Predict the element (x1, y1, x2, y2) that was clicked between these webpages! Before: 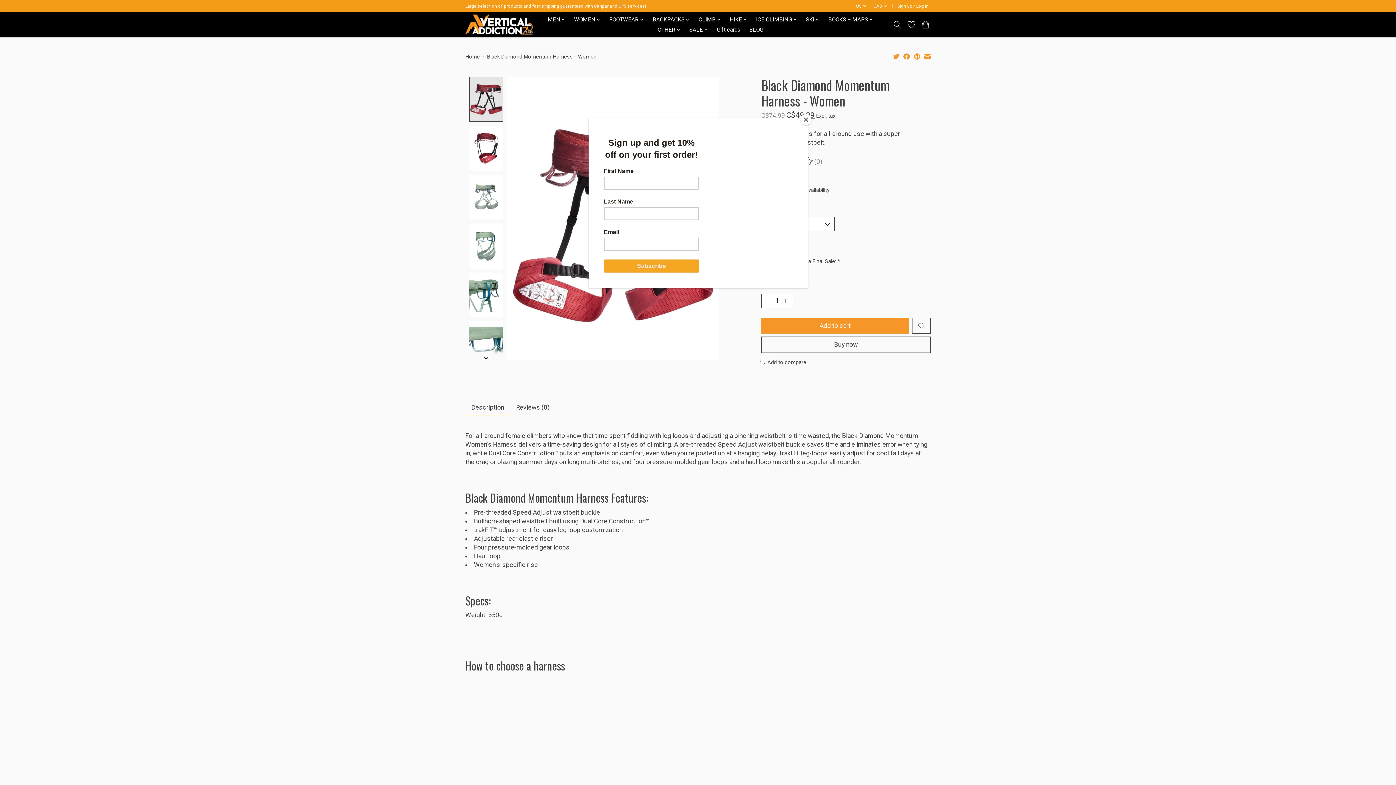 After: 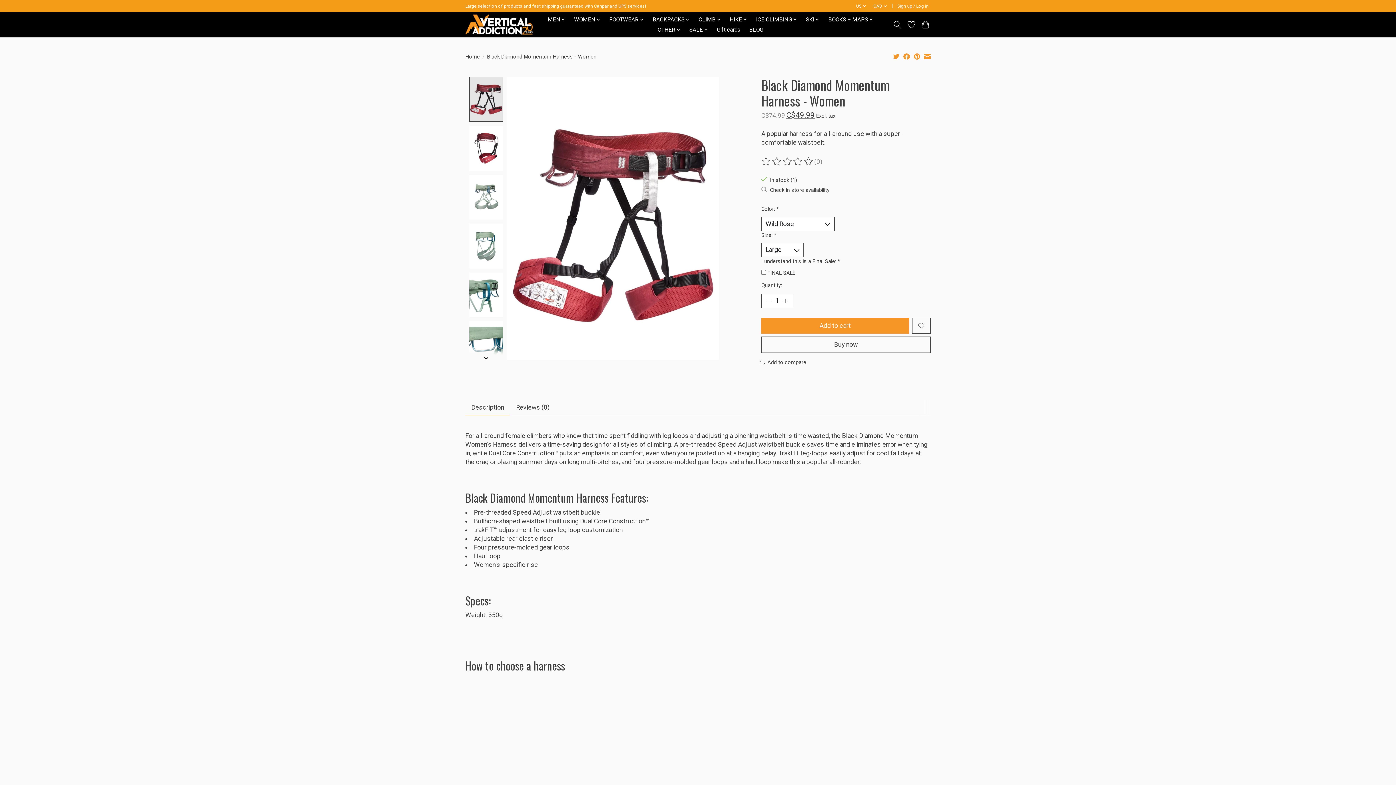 Action: bbox: (800, 114, 811, 125) label: Close